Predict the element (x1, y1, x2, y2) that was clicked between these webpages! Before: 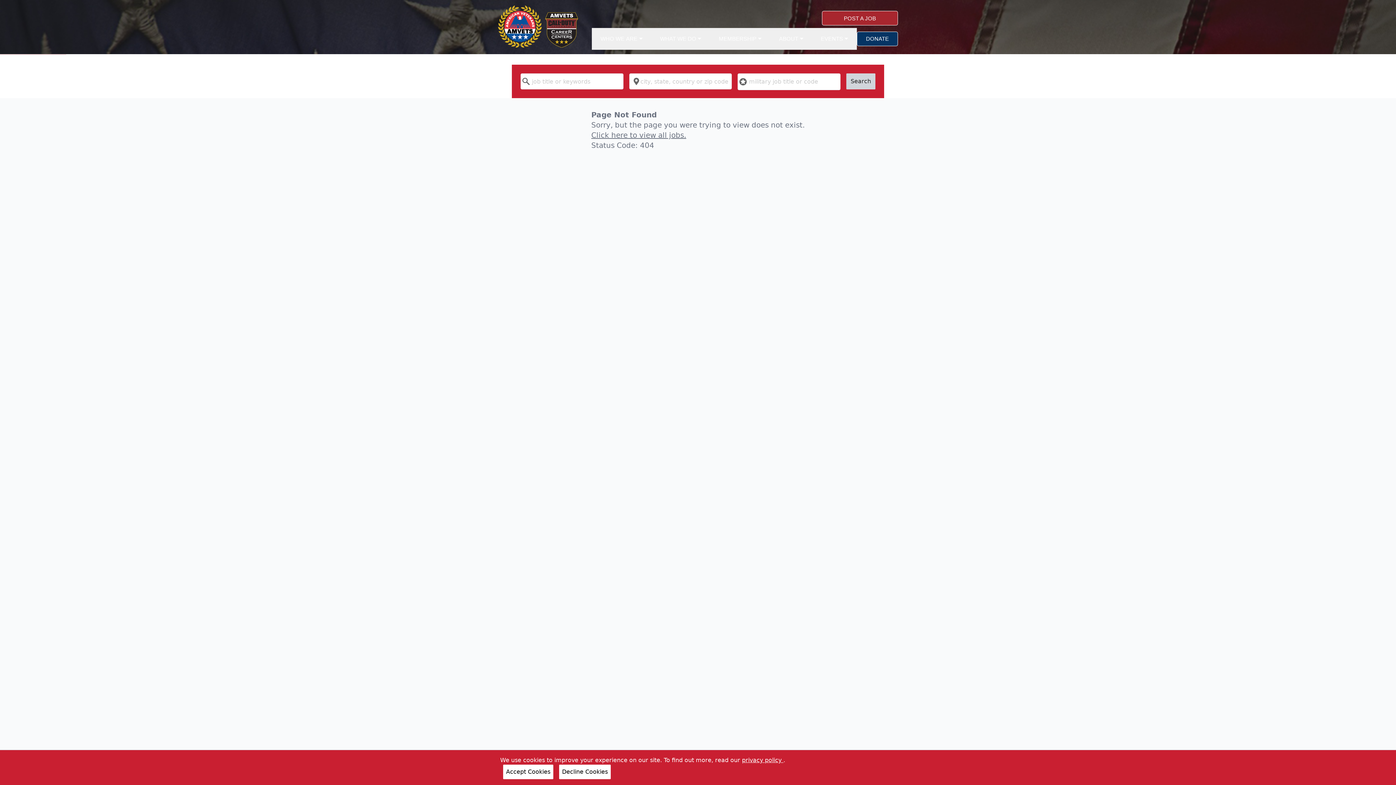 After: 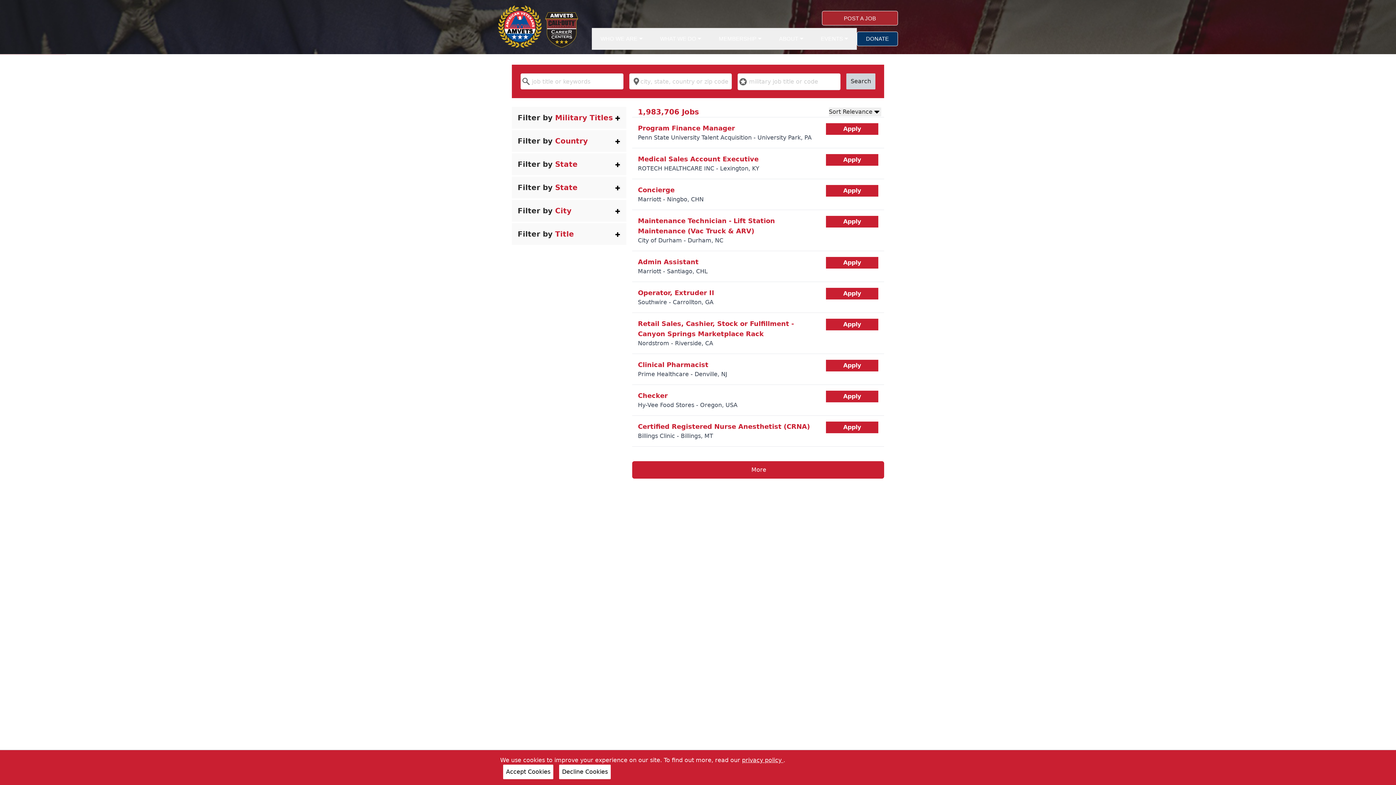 Action: bbox: (545, 12, 578, 47) label: AMVETS Call of Duty Endowment Career Centers